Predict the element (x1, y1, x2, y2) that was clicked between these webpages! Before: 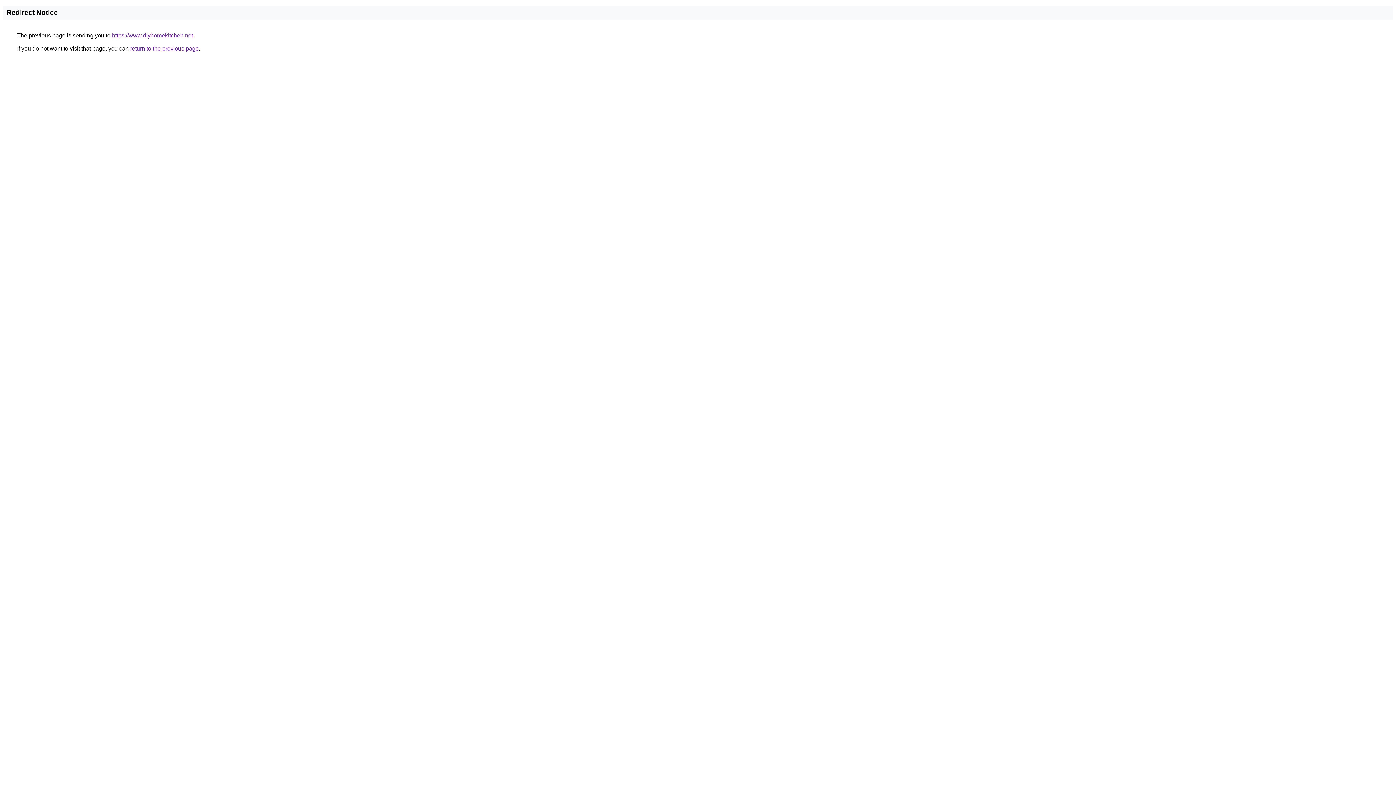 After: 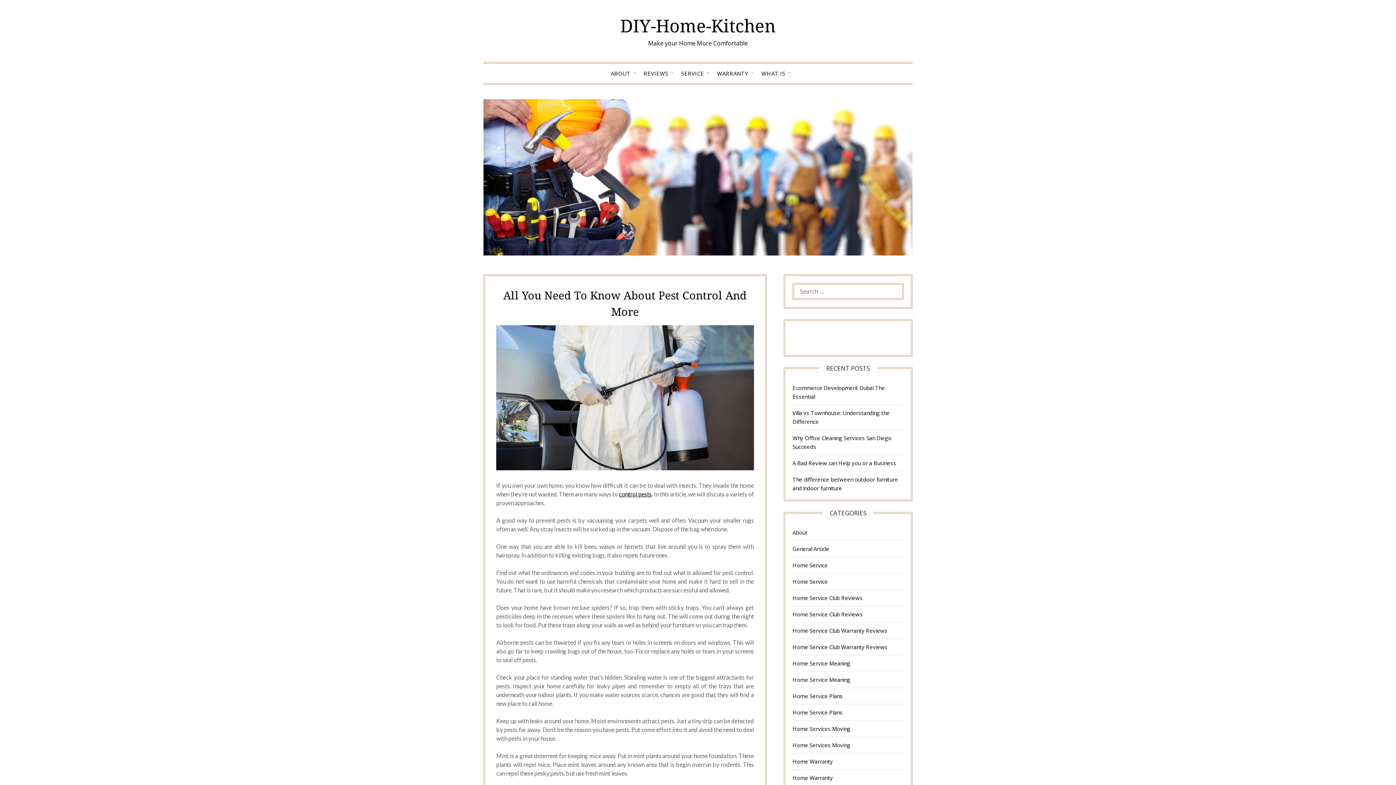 Action: label: https://www.diyhomekitchen.net bbox: (112, 32, 193, 38)